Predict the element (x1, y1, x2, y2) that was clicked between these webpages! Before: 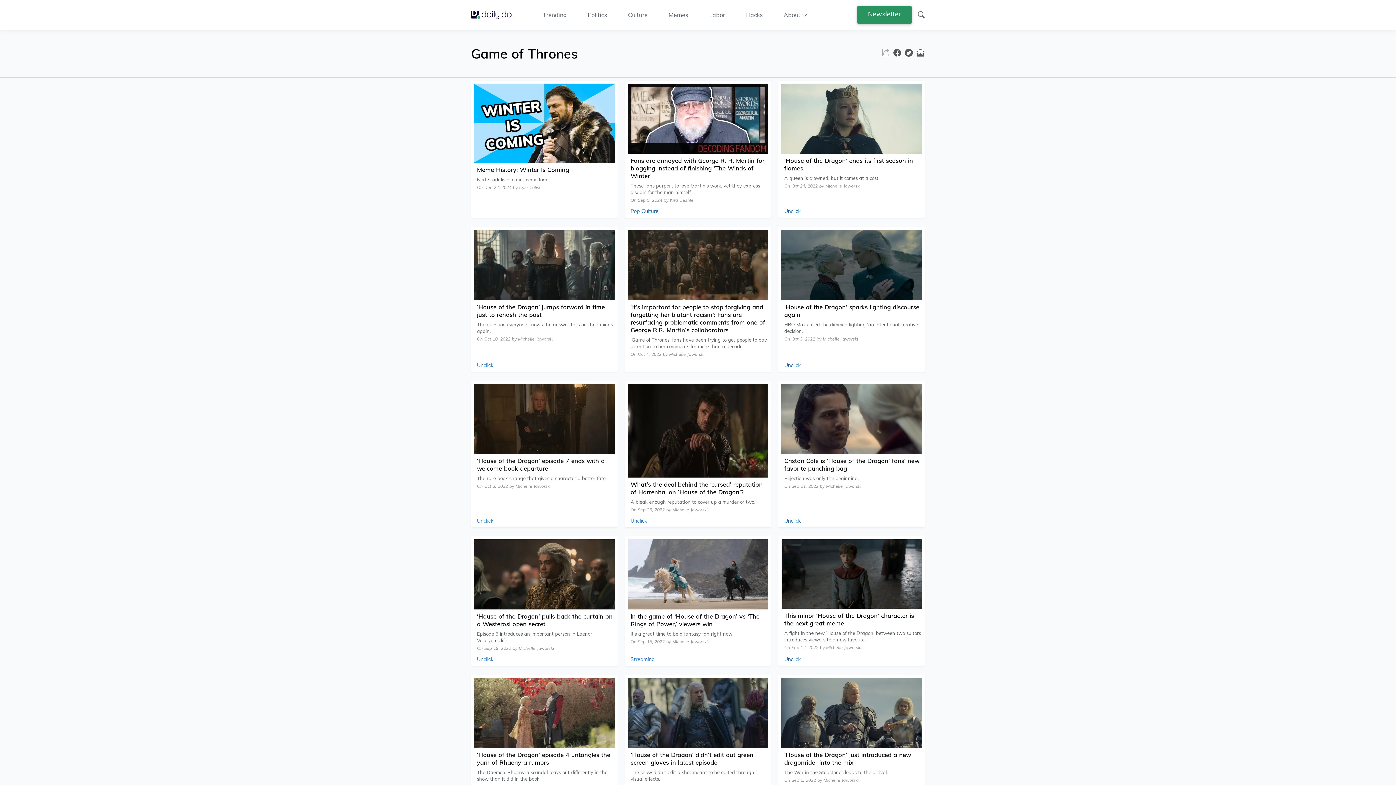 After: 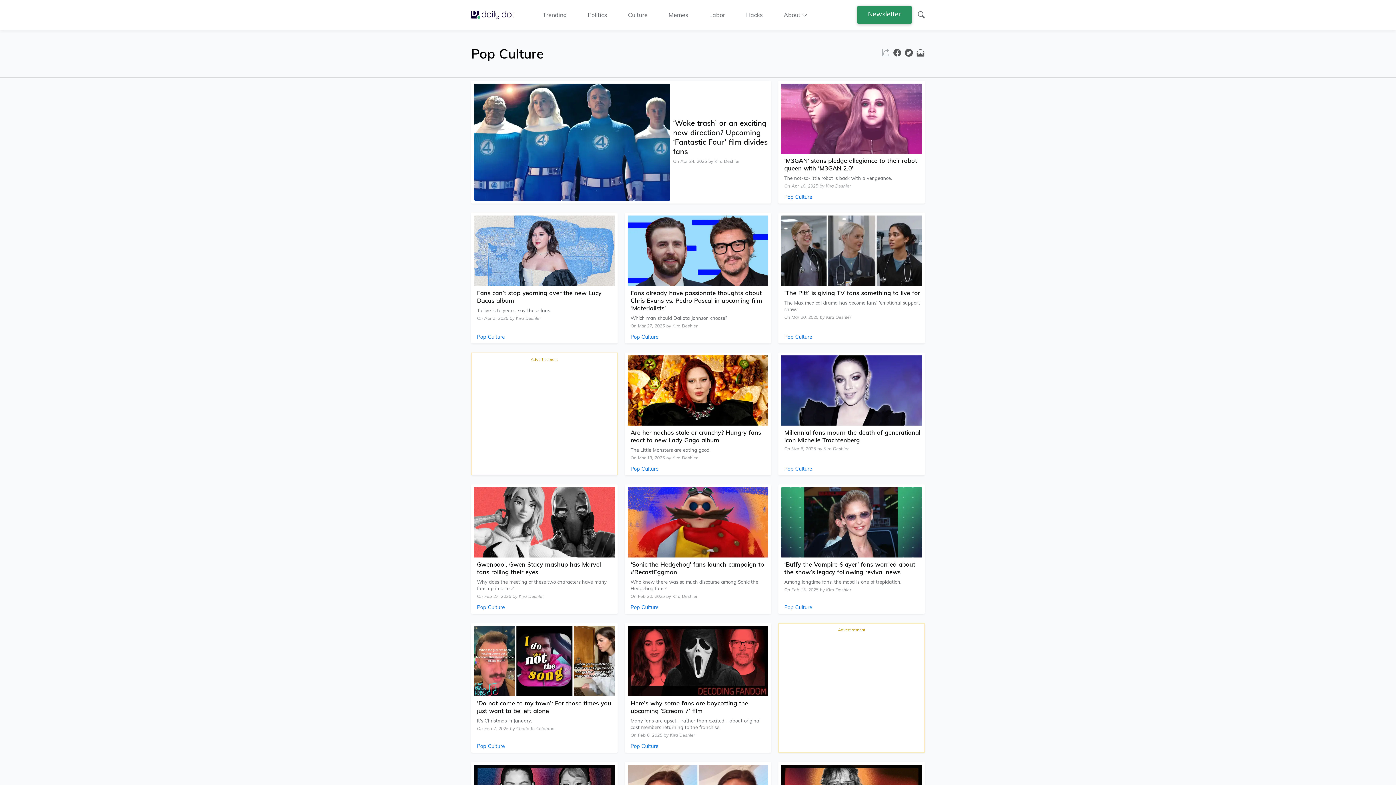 Action: label: Article Category Link bbox: (630, 207, 658, 215)